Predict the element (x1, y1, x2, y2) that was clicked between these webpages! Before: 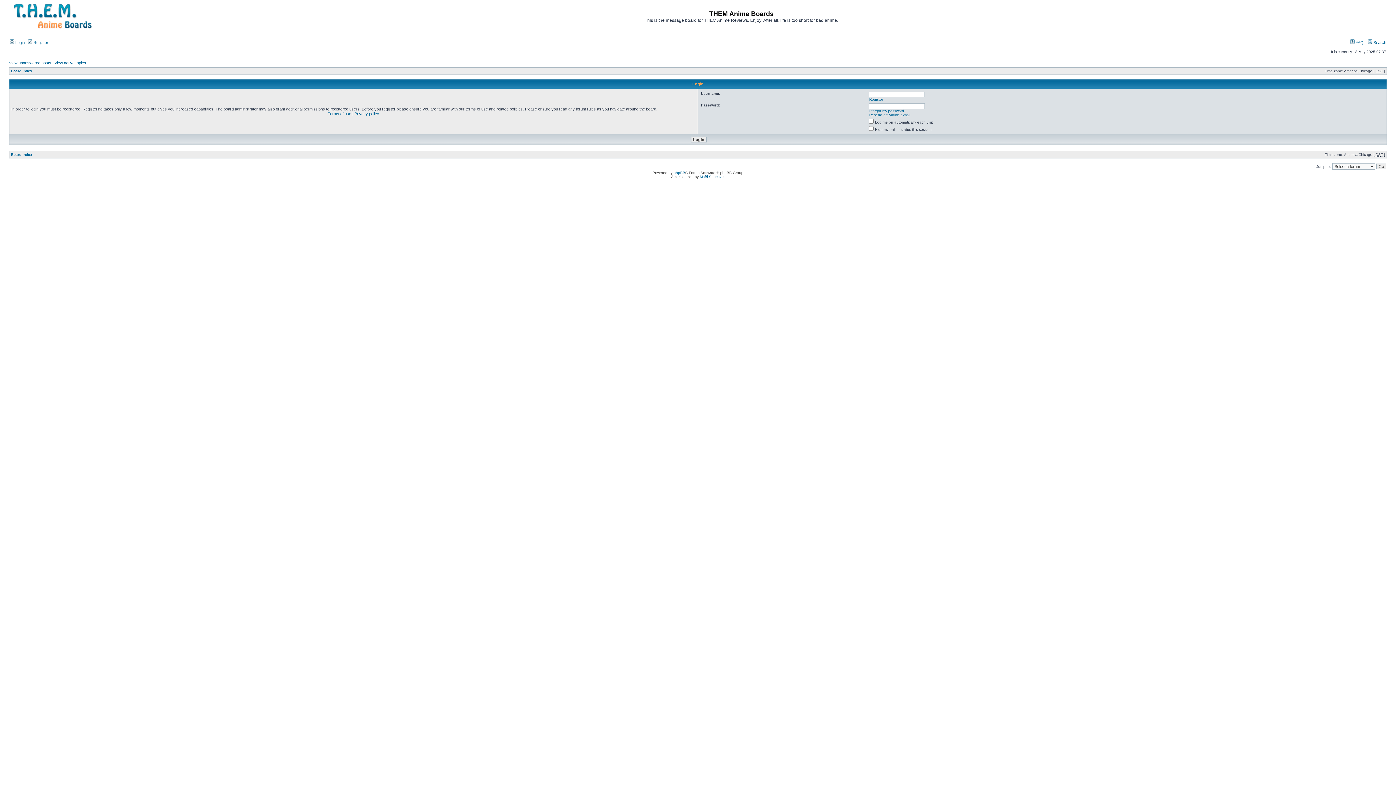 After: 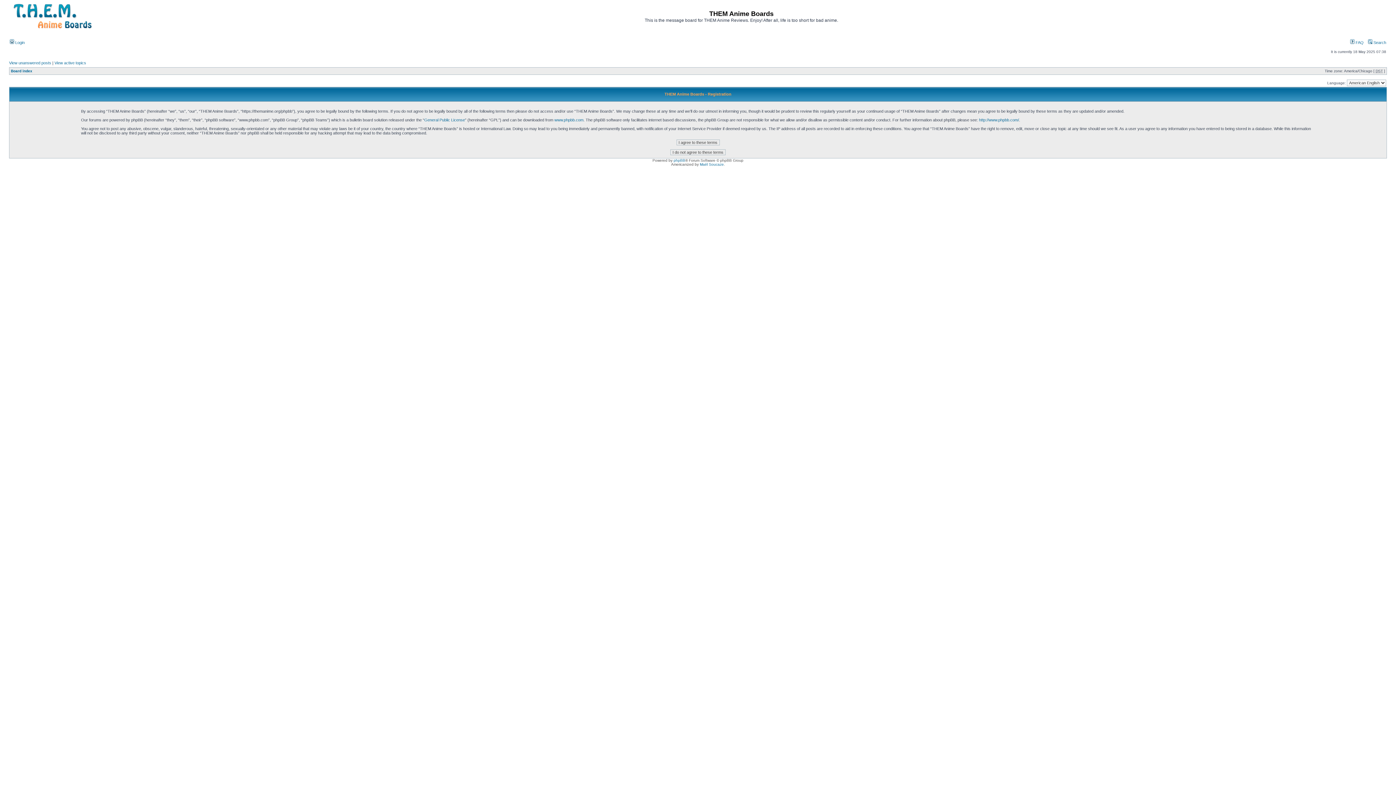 Action: bbox: (869, 97, 883, 101) label: Register